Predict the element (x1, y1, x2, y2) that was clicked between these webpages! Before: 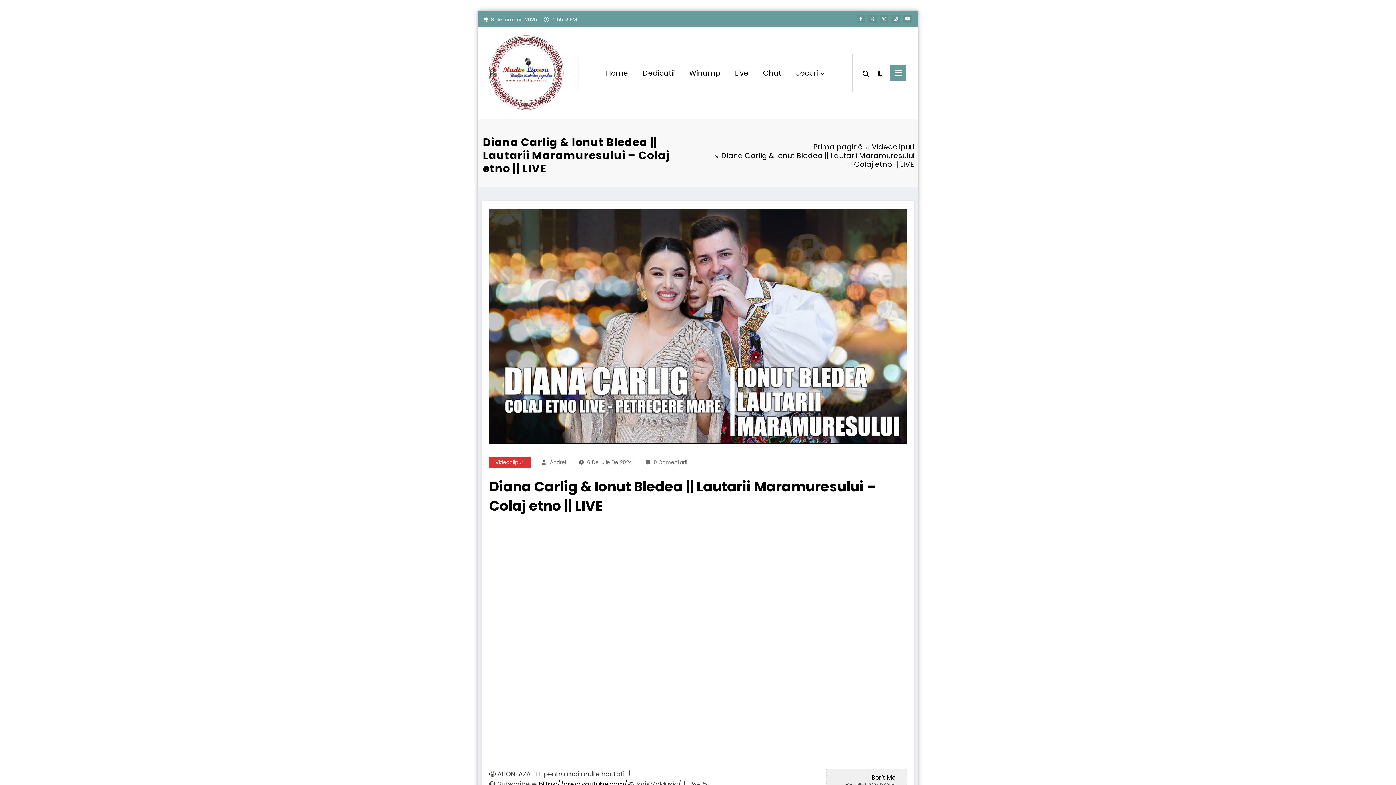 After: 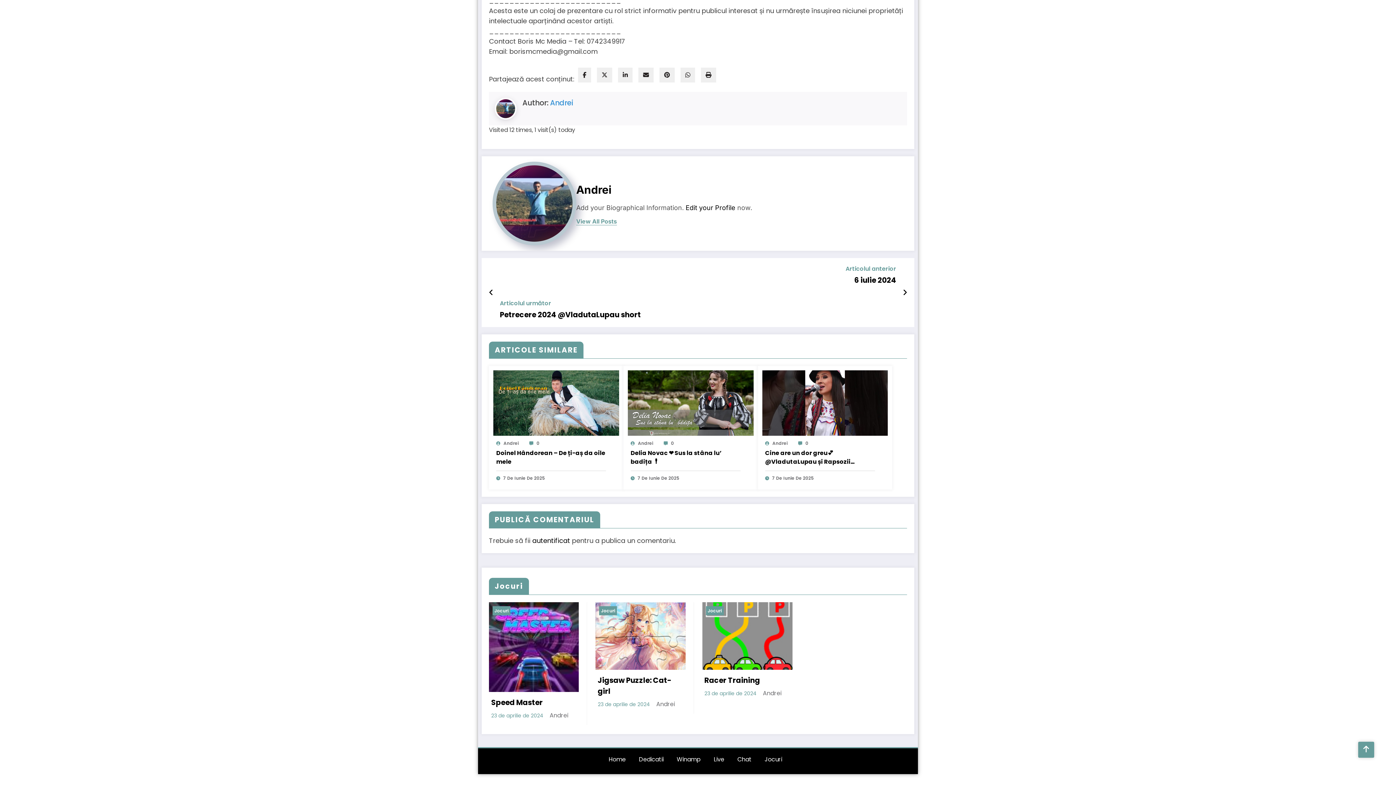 Action: label: 0 Comentarii bbox: (653, 458, 687, 466)